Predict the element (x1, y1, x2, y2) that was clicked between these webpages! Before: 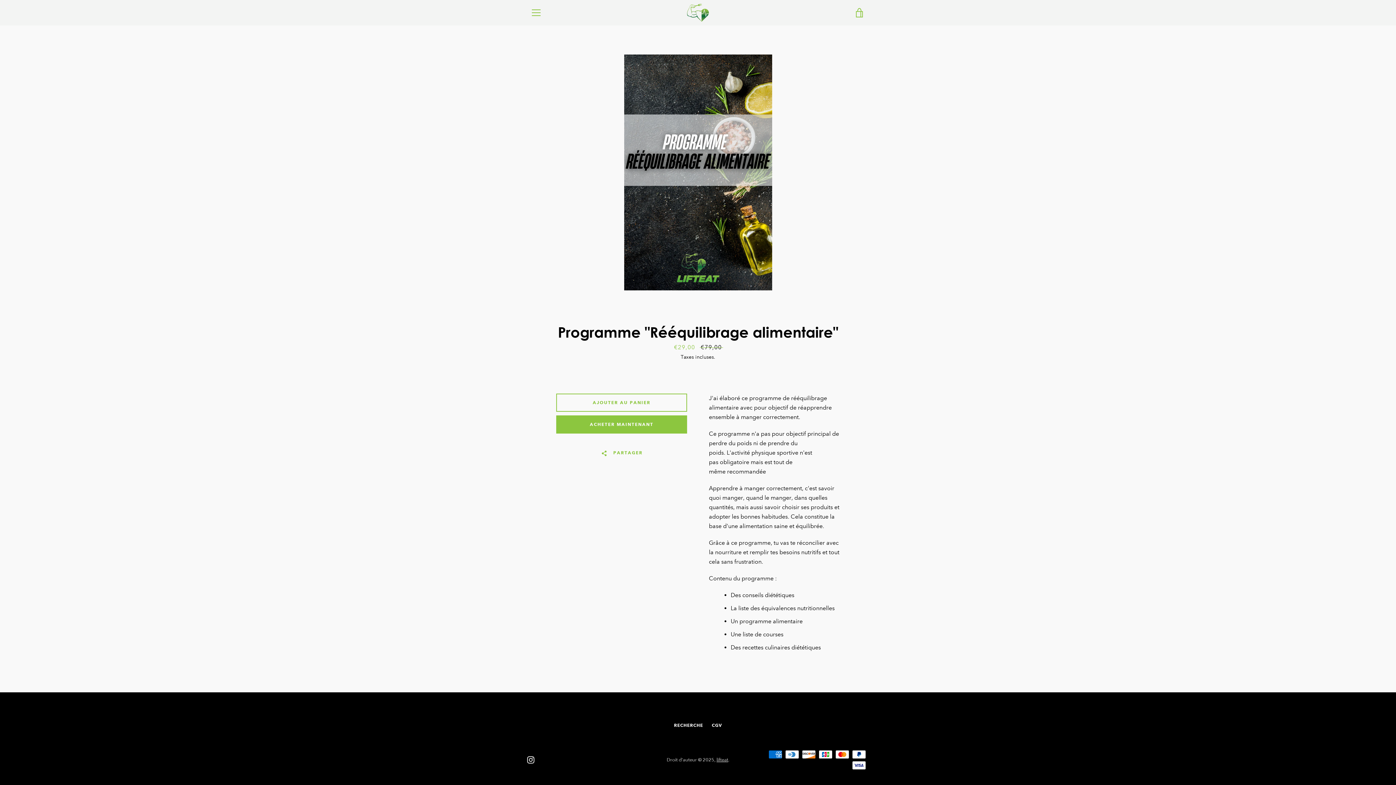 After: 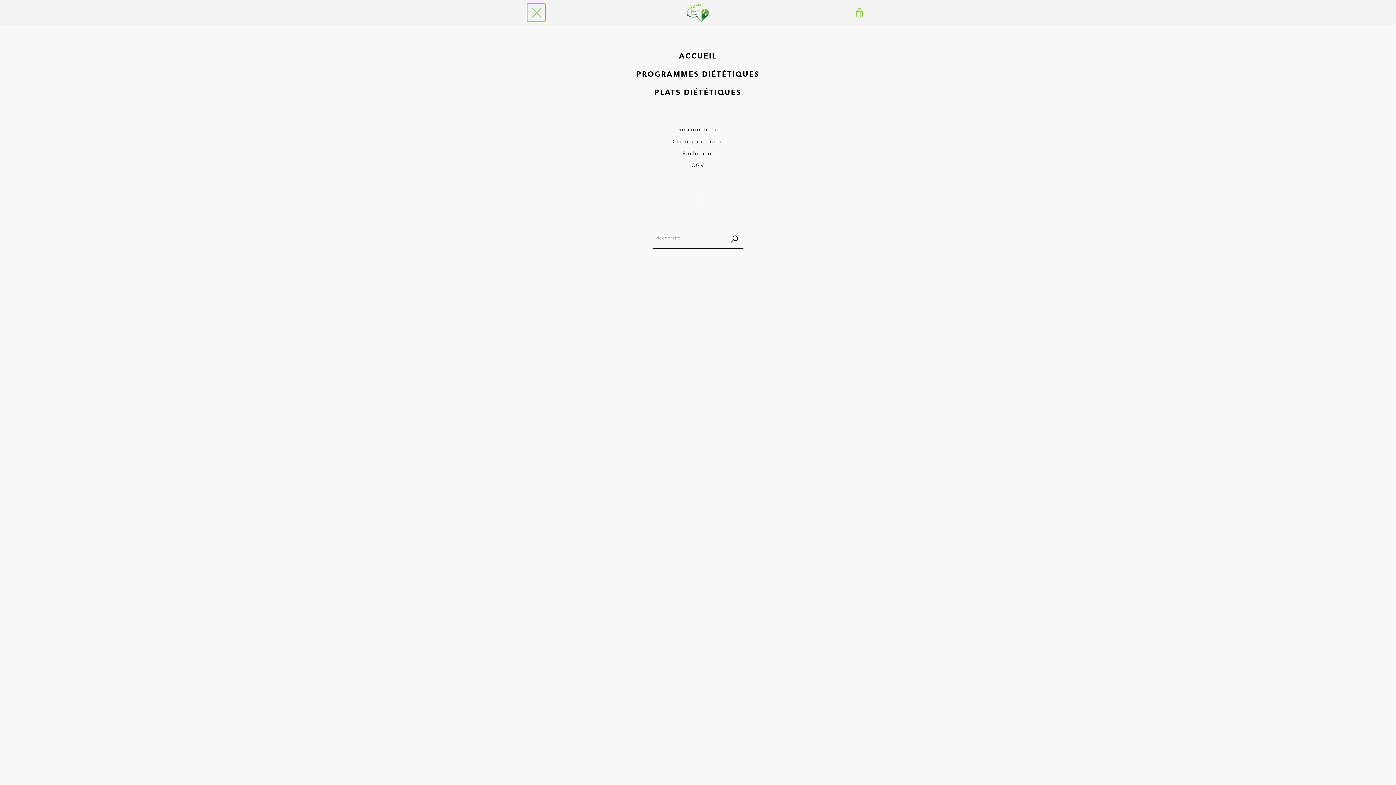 Action: label: MENU bbox: (527, 3, 545, 21)